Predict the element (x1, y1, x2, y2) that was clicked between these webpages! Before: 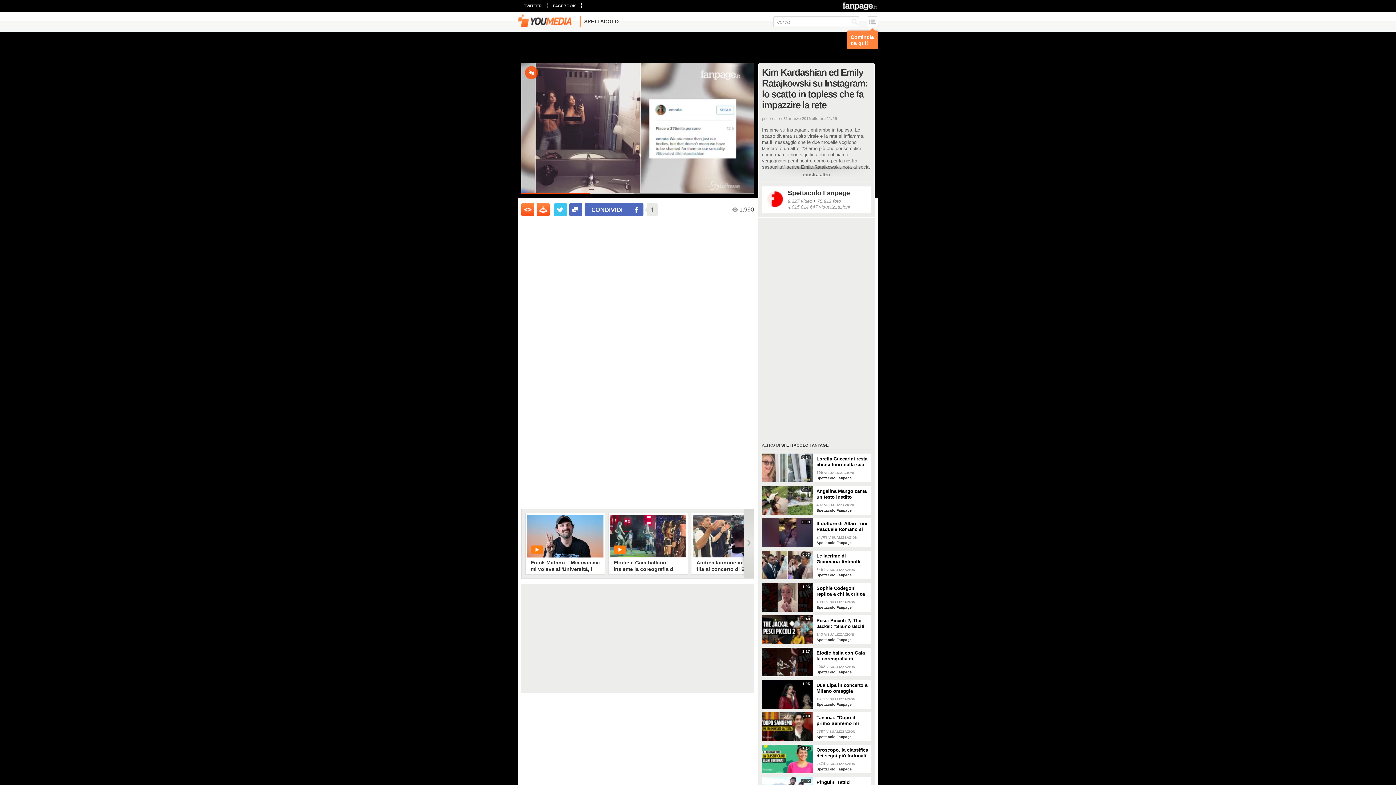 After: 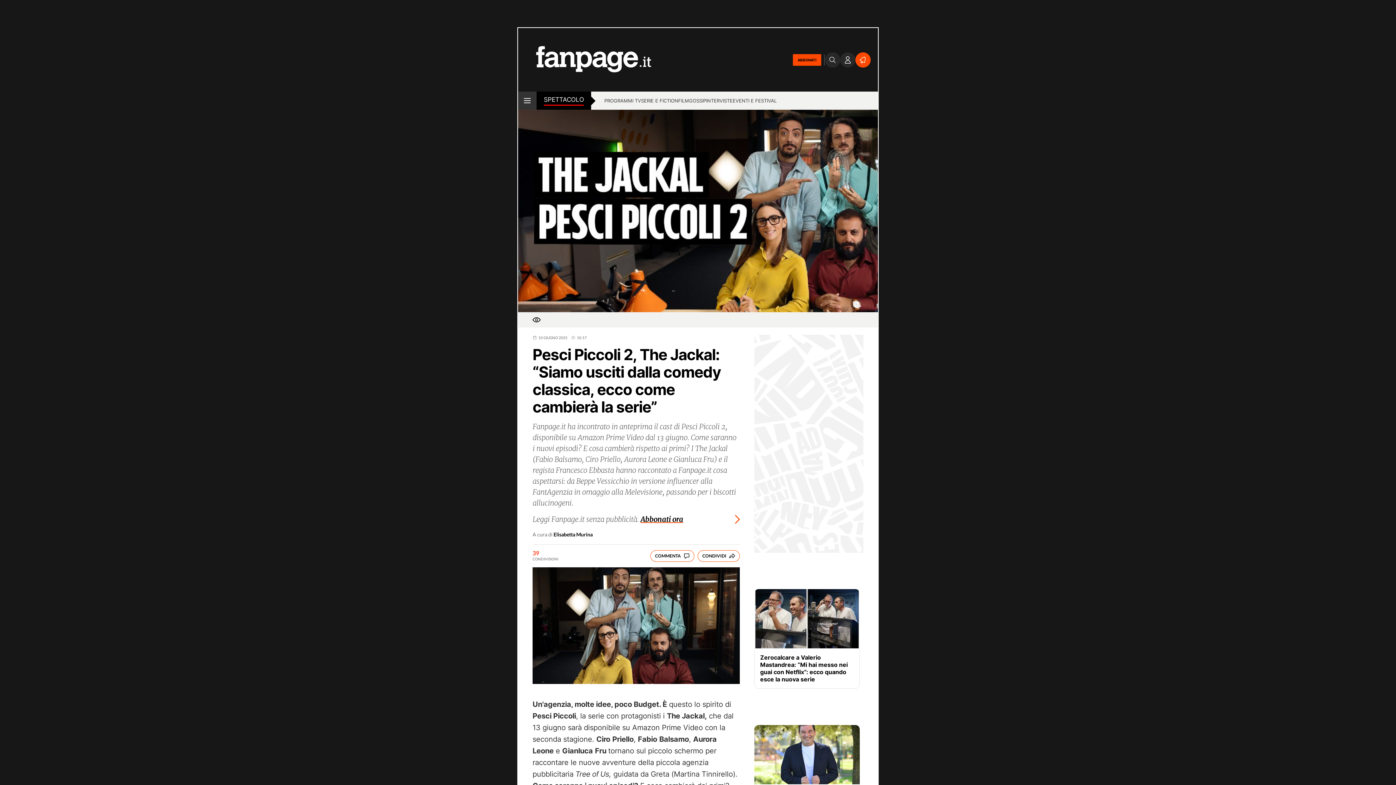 Action: label: Pesci Piccoli 2, The Jackal: “Siamo usciti dalla comedy classica, ecco come cambierà la serie” bbox: (816, 615, 871, 629)